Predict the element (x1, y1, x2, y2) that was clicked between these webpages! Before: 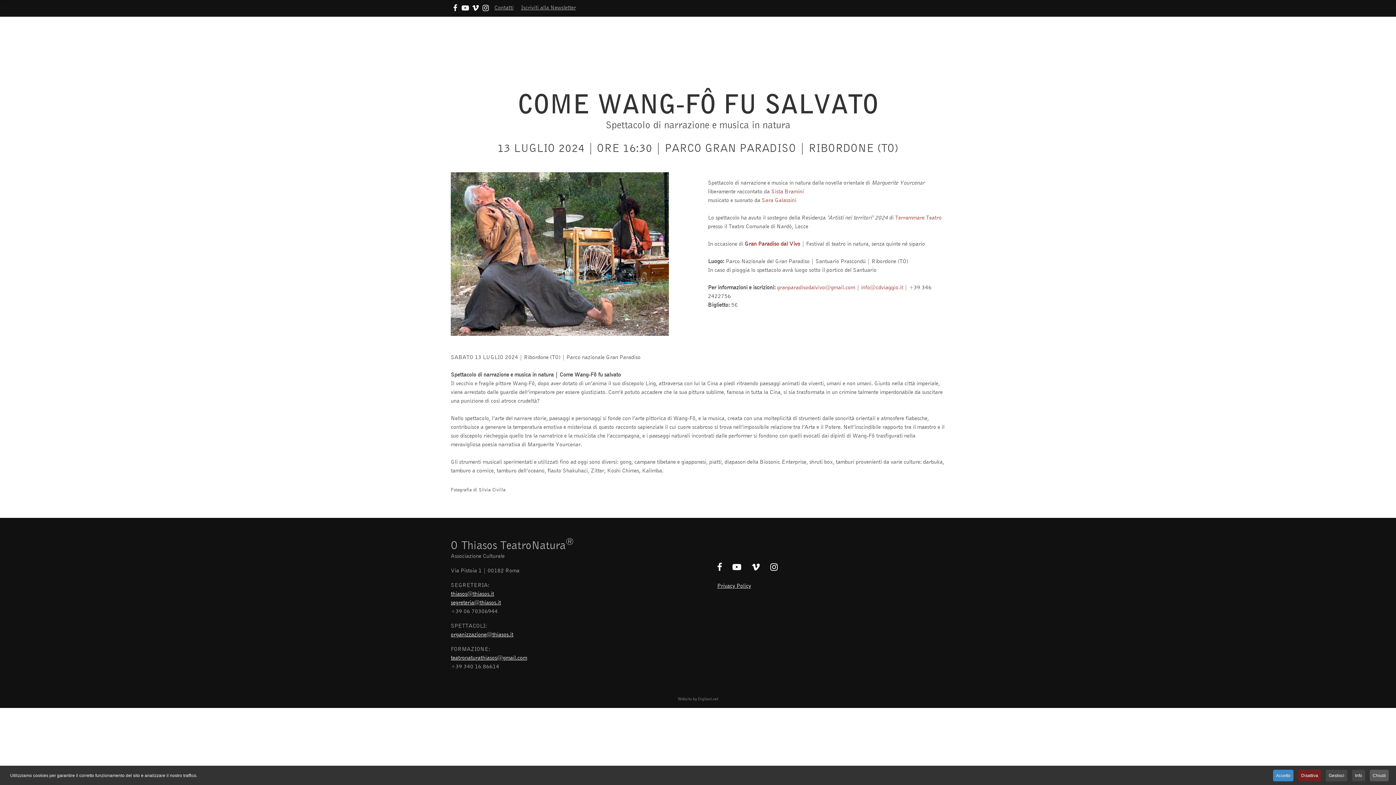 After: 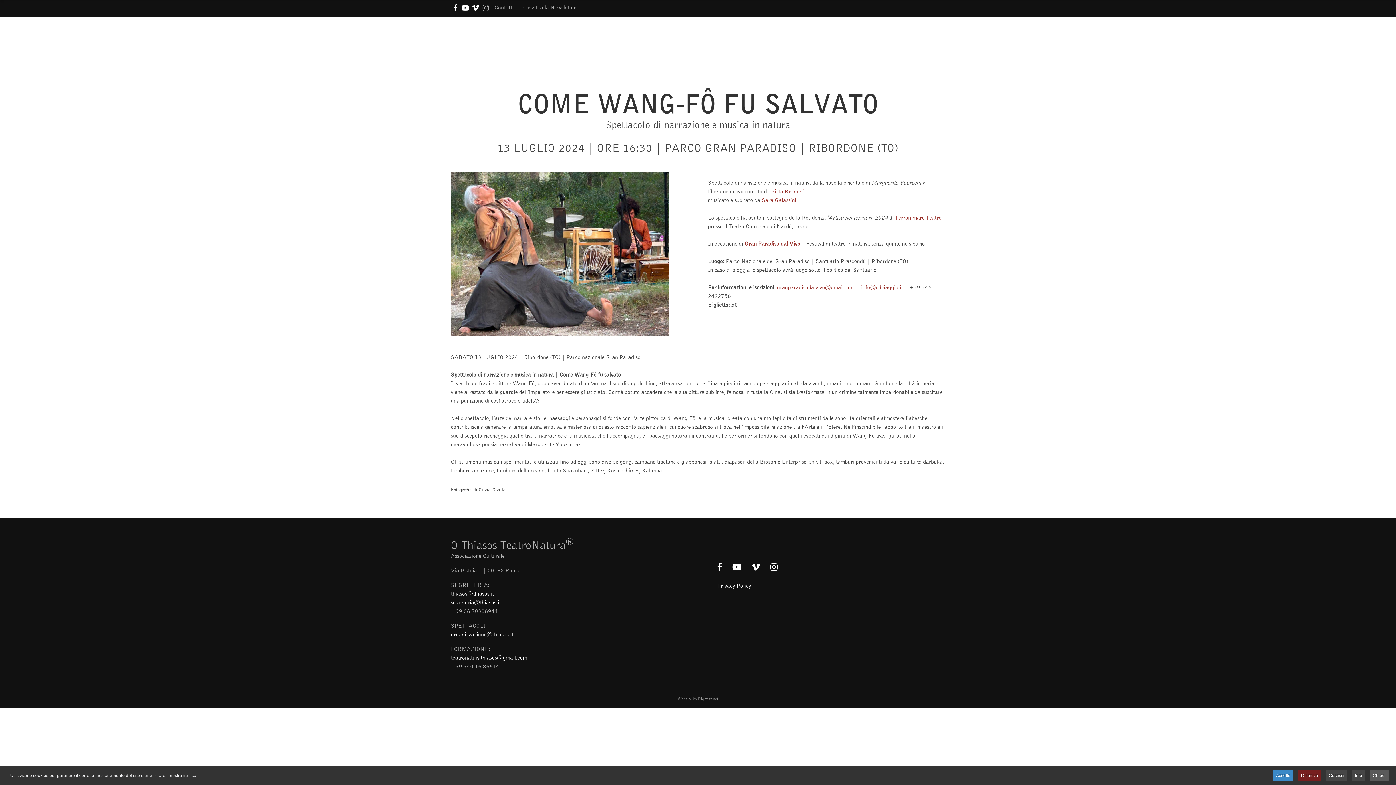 Action: bbox: (481, 4, 490, 12)